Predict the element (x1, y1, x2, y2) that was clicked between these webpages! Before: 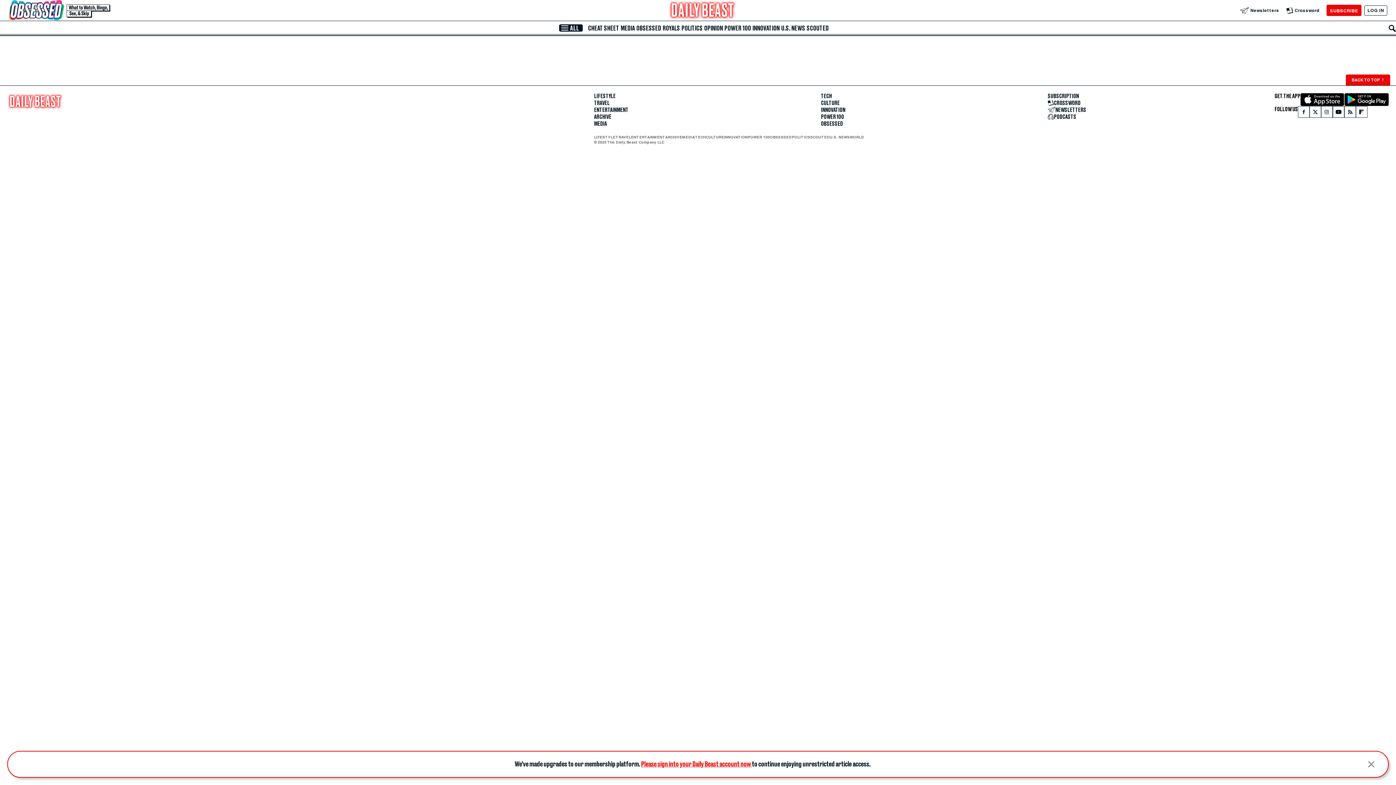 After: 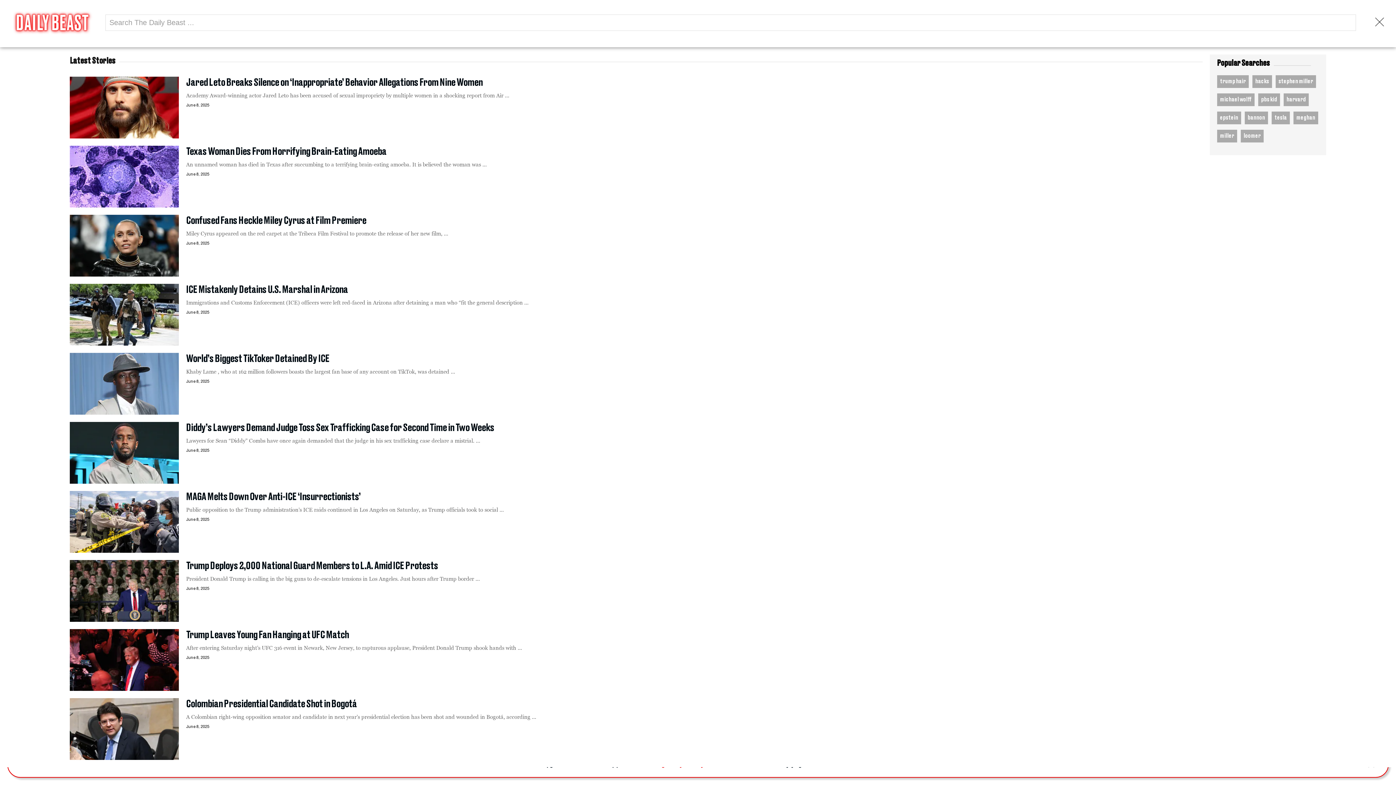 Action: bbox: (1389, 24, 1396, 31) label: Search